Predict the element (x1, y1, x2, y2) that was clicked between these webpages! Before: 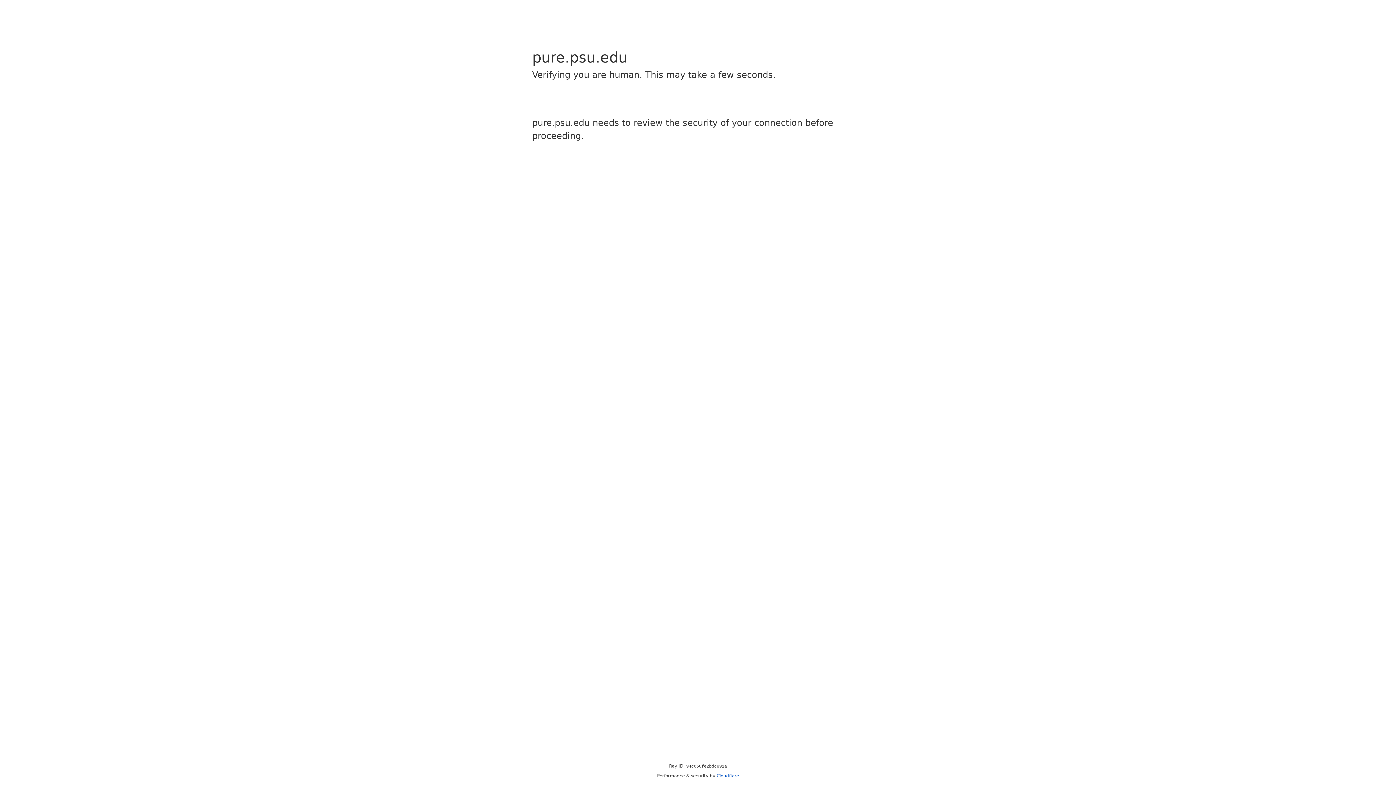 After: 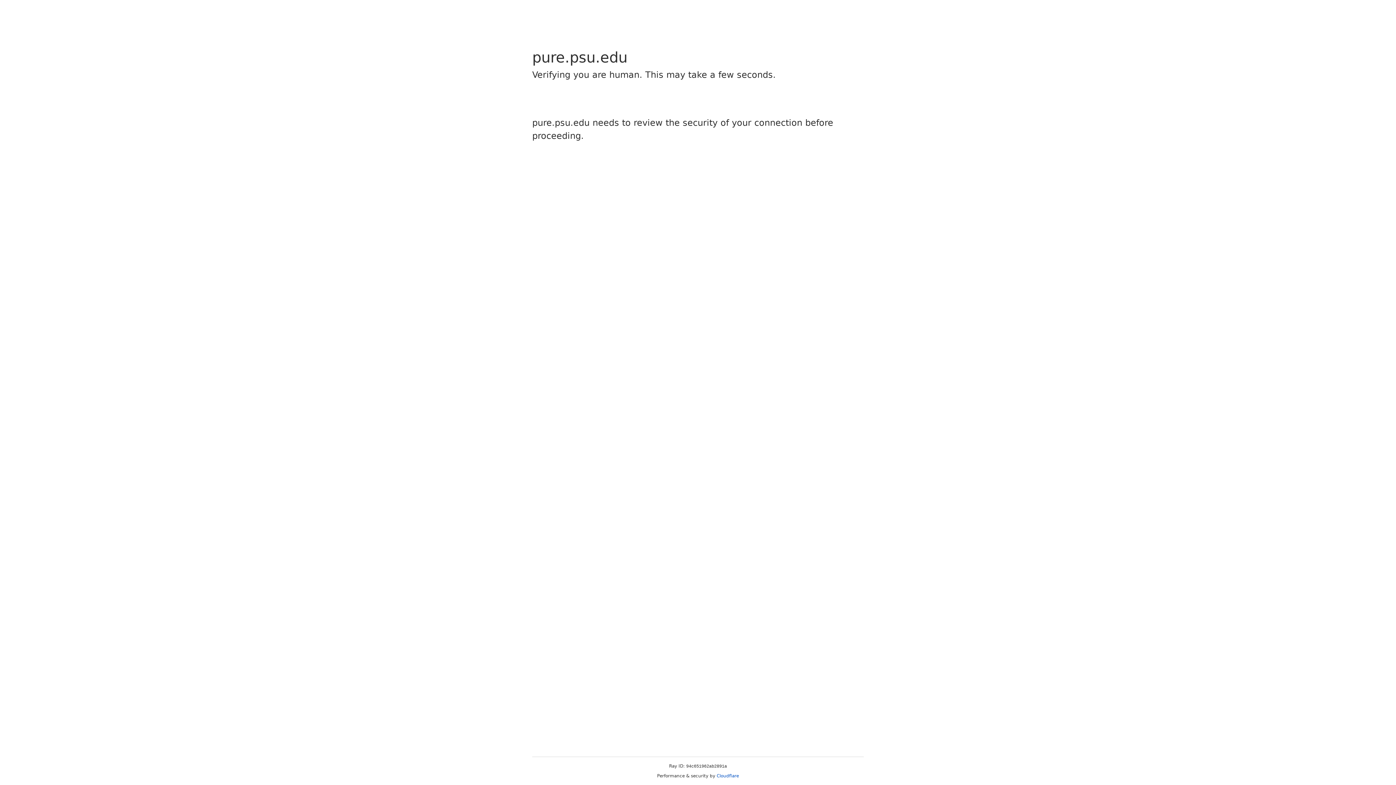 Action: label: Cloudflare bbox: (716, 773, 739, 778)